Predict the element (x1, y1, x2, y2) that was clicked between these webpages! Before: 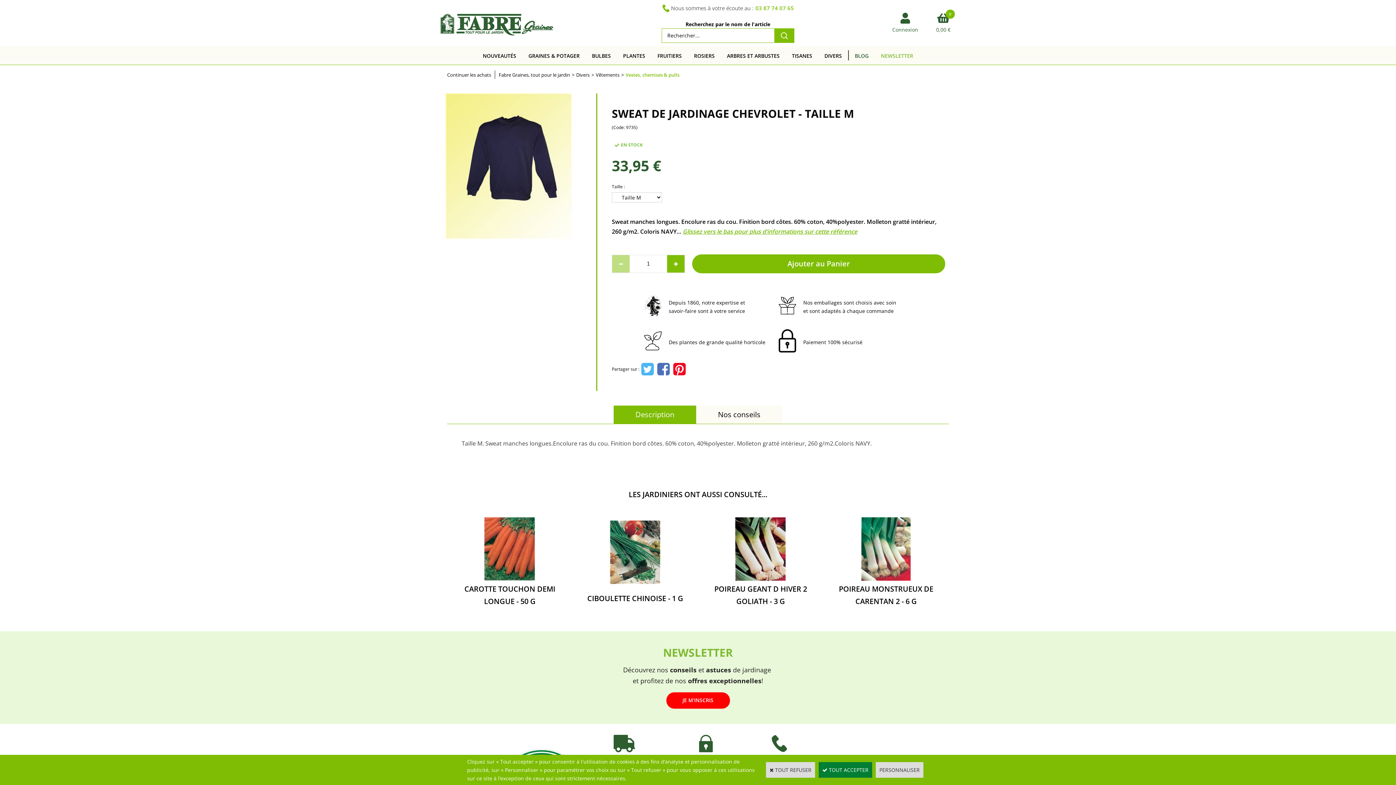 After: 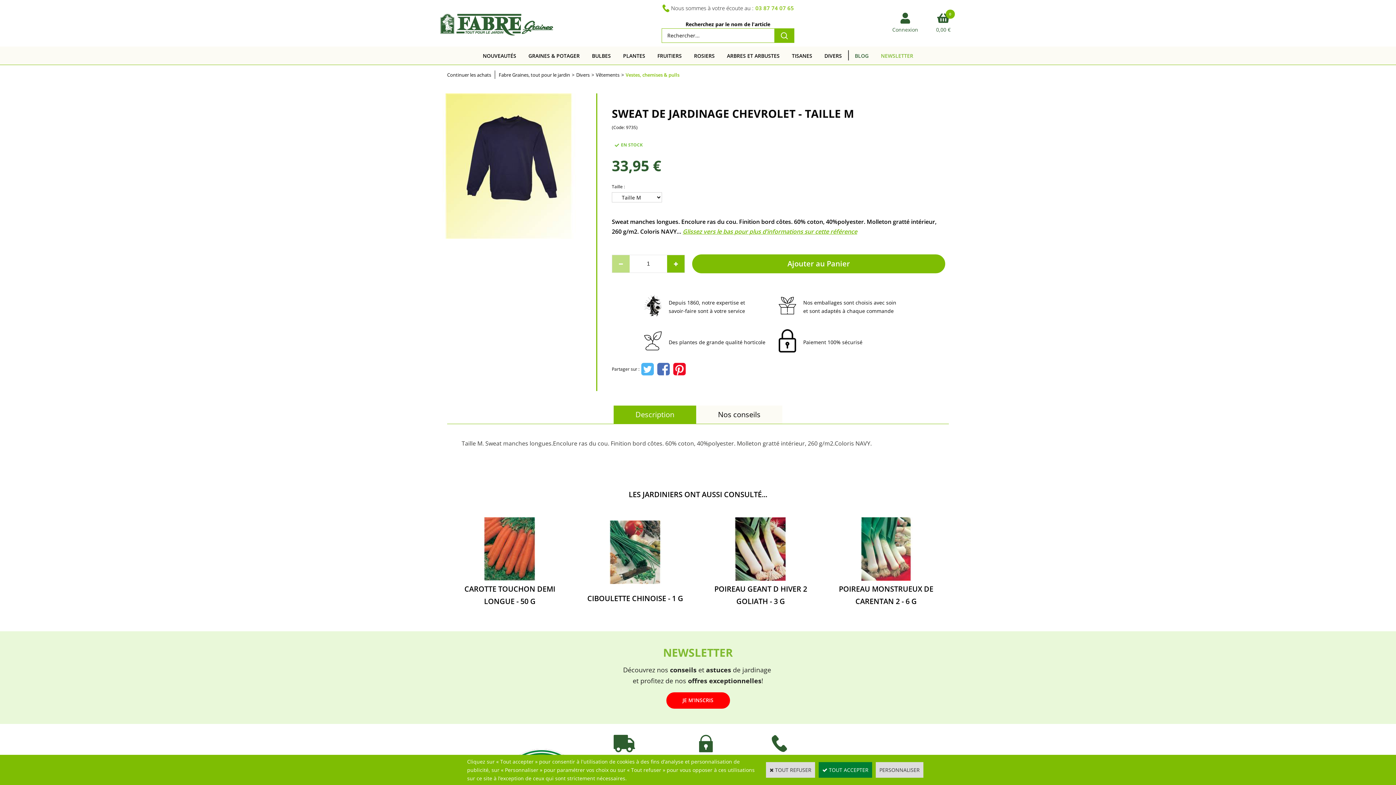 Action: bbox: (570, 71, 576, 78) label: >